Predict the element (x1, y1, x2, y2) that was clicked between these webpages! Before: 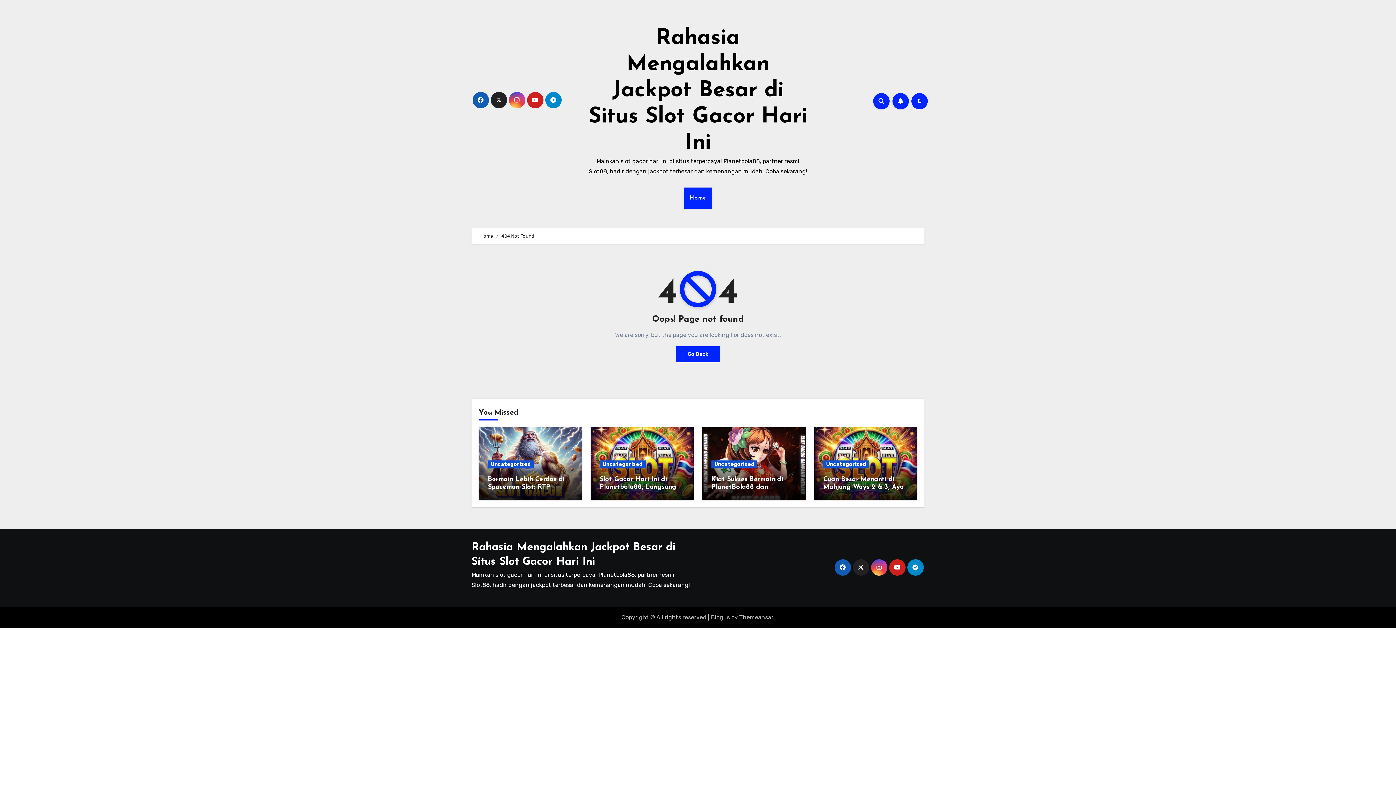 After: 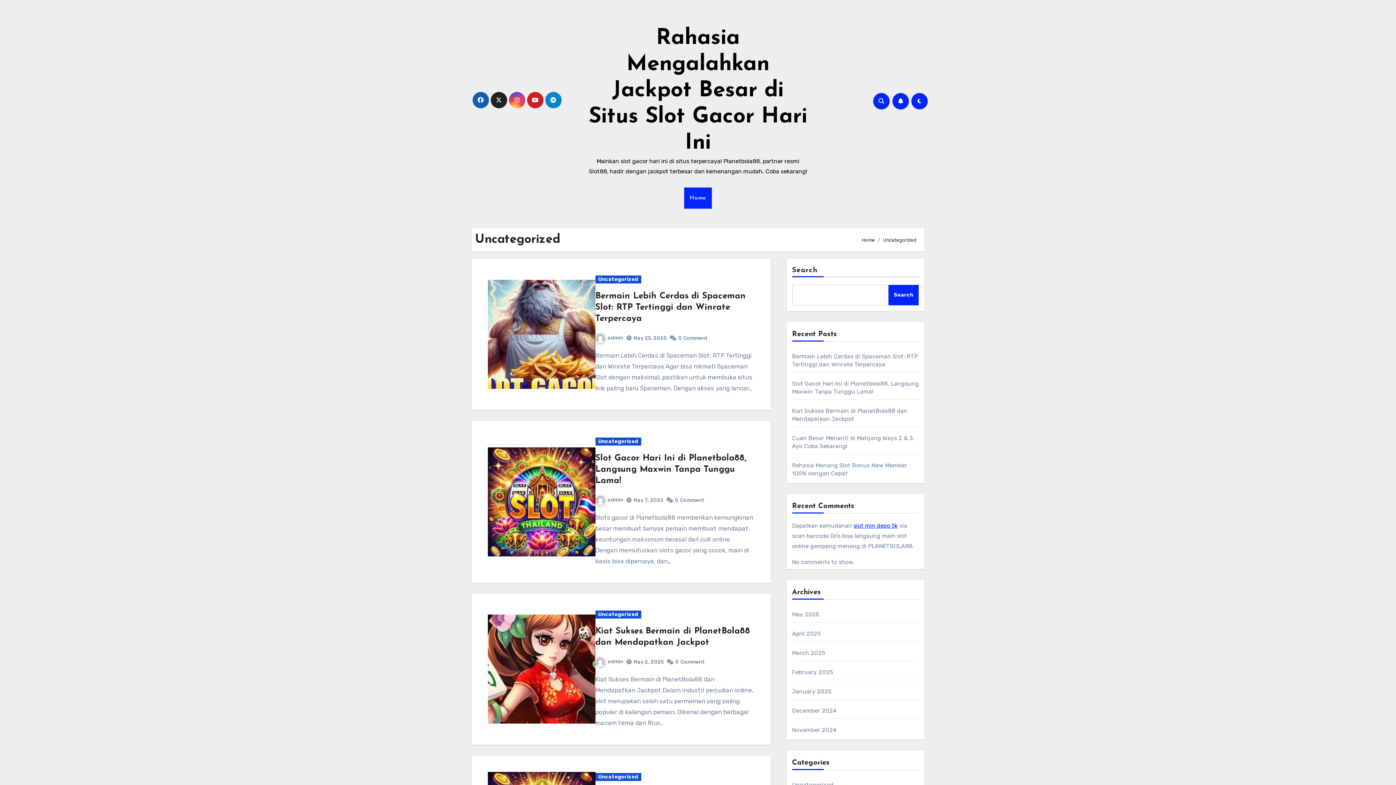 Action: bbox: (711, 460, 757, 468) label: Uncategorized